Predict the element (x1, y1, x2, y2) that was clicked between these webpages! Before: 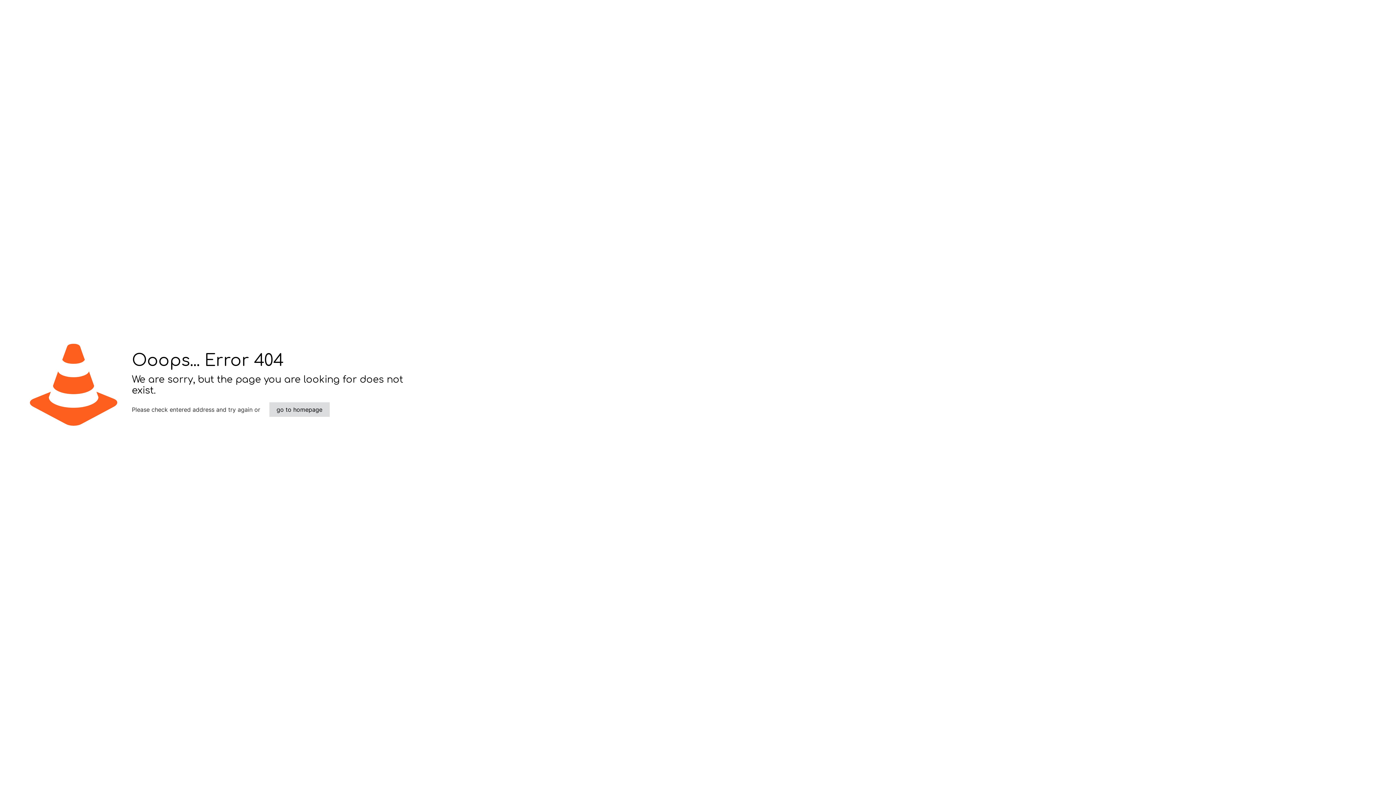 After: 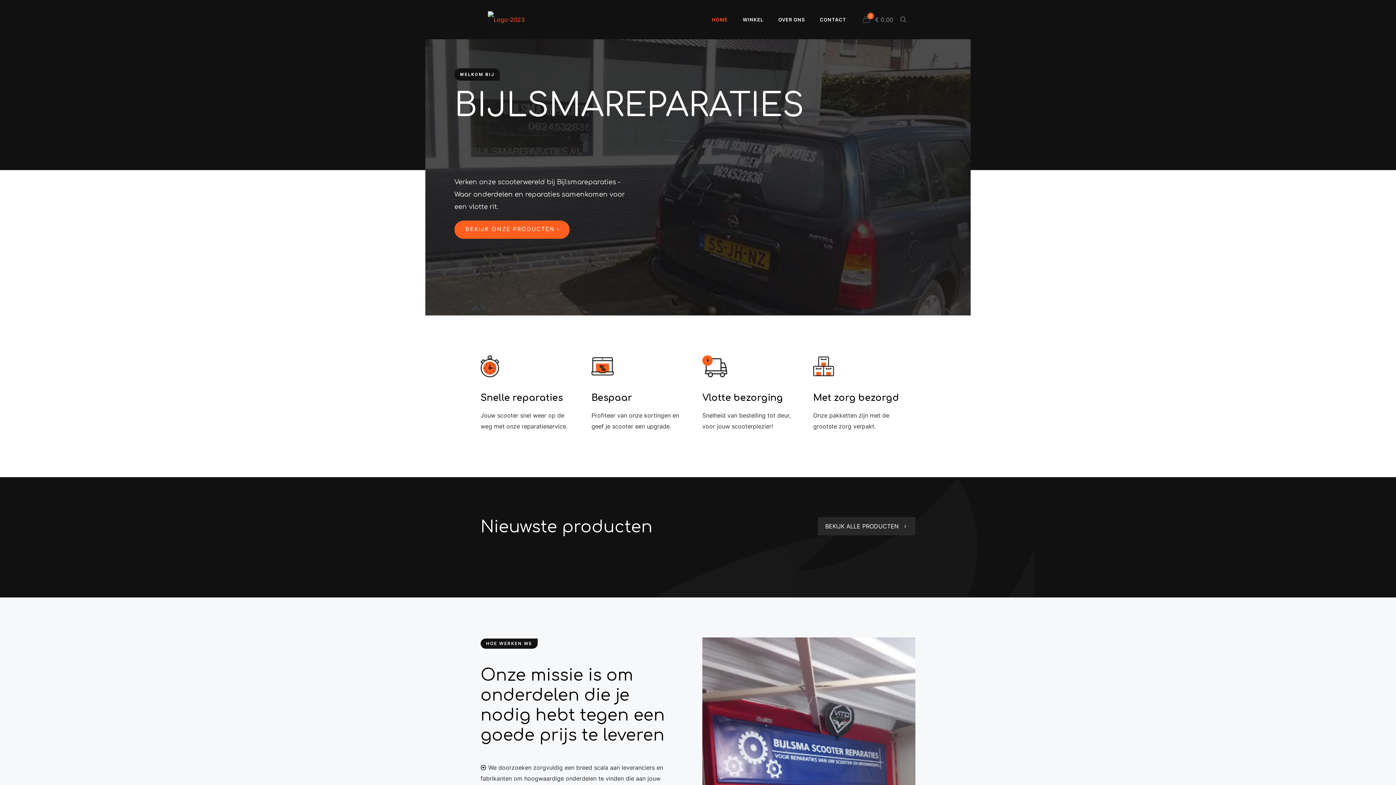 Action: bbox: (269, 402, 329, 417) label: go to homepage